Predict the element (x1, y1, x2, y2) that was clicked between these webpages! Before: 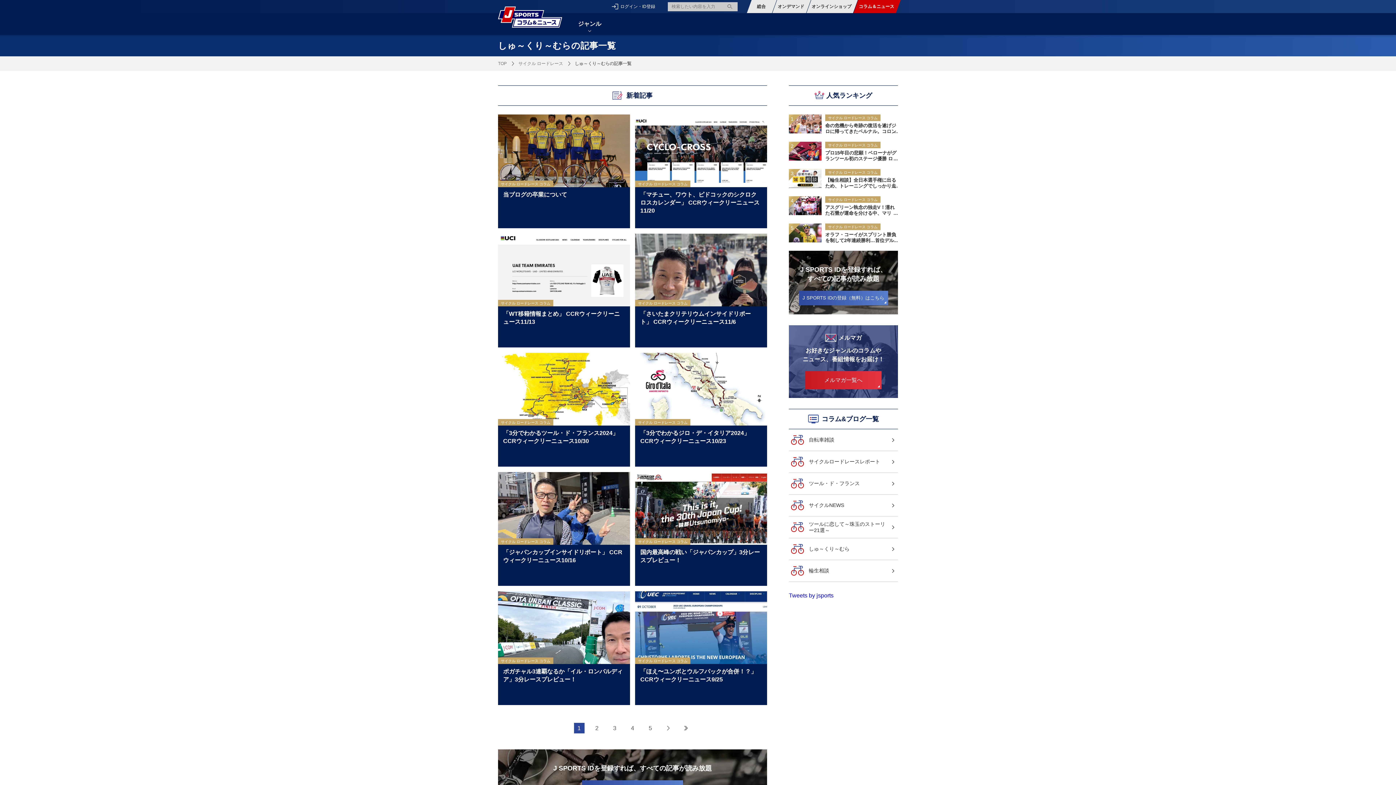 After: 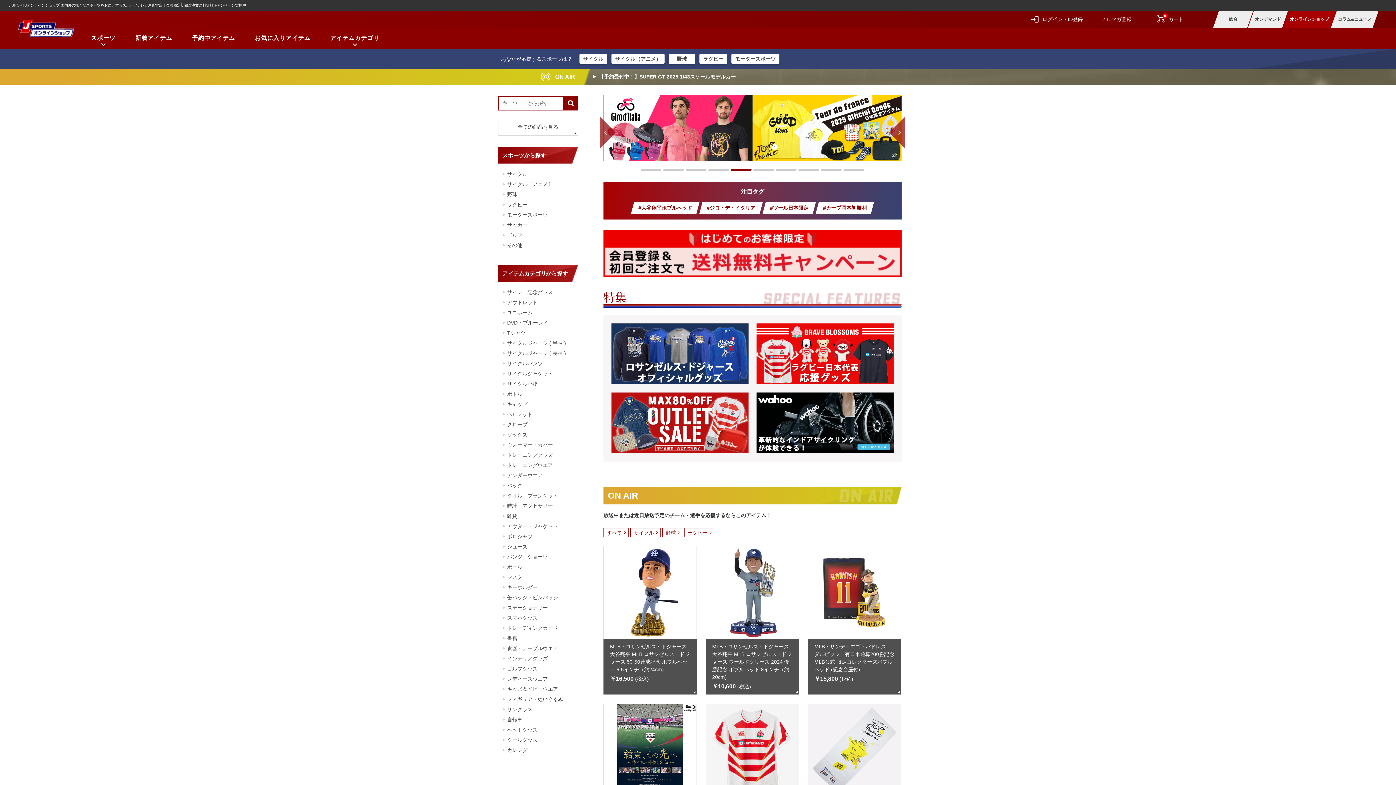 Action: bbox: (808, 0, 855, 13) label: オンライン
ショップ